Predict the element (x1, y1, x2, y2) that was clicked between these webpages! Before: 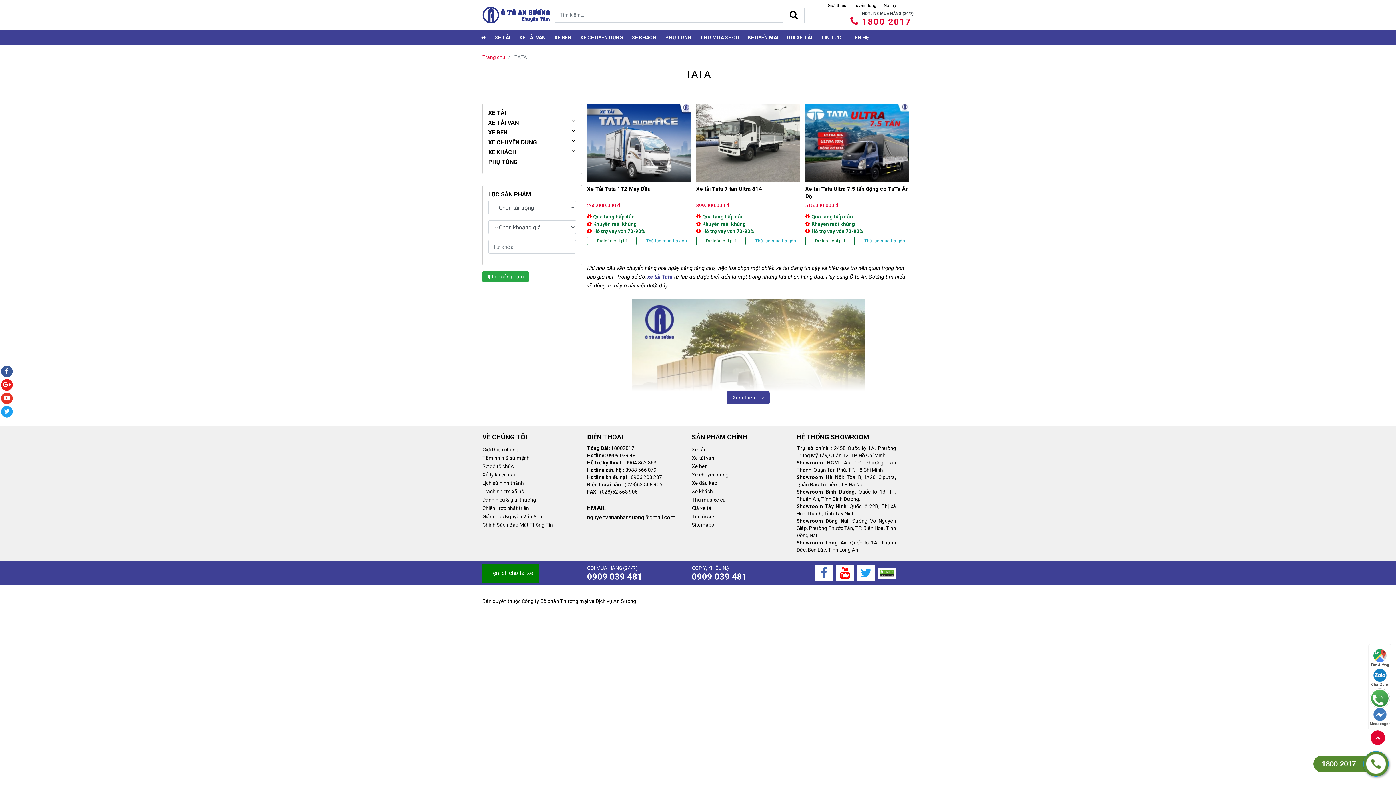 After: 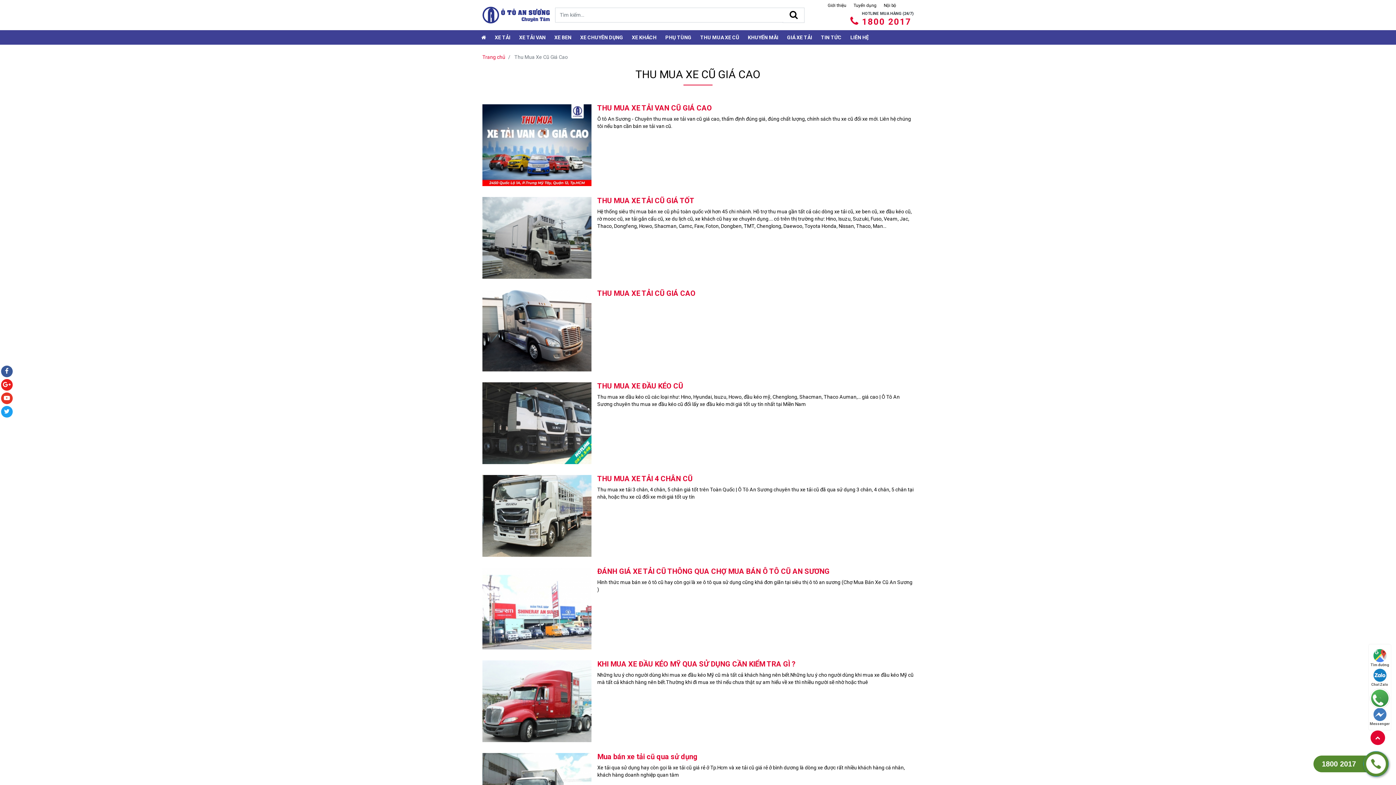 Action: bbox: (696, 30, 743, 44) label: THU MUA XE CŨ